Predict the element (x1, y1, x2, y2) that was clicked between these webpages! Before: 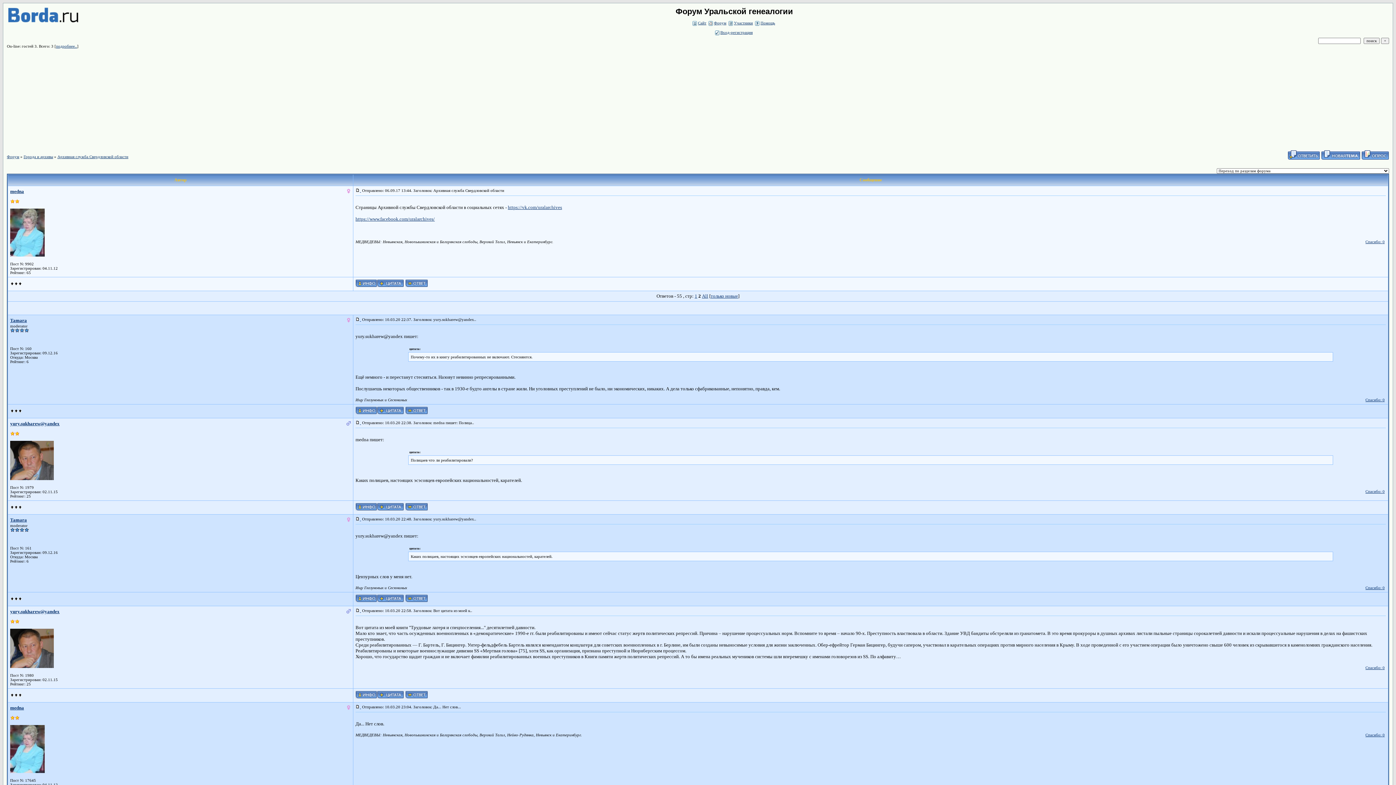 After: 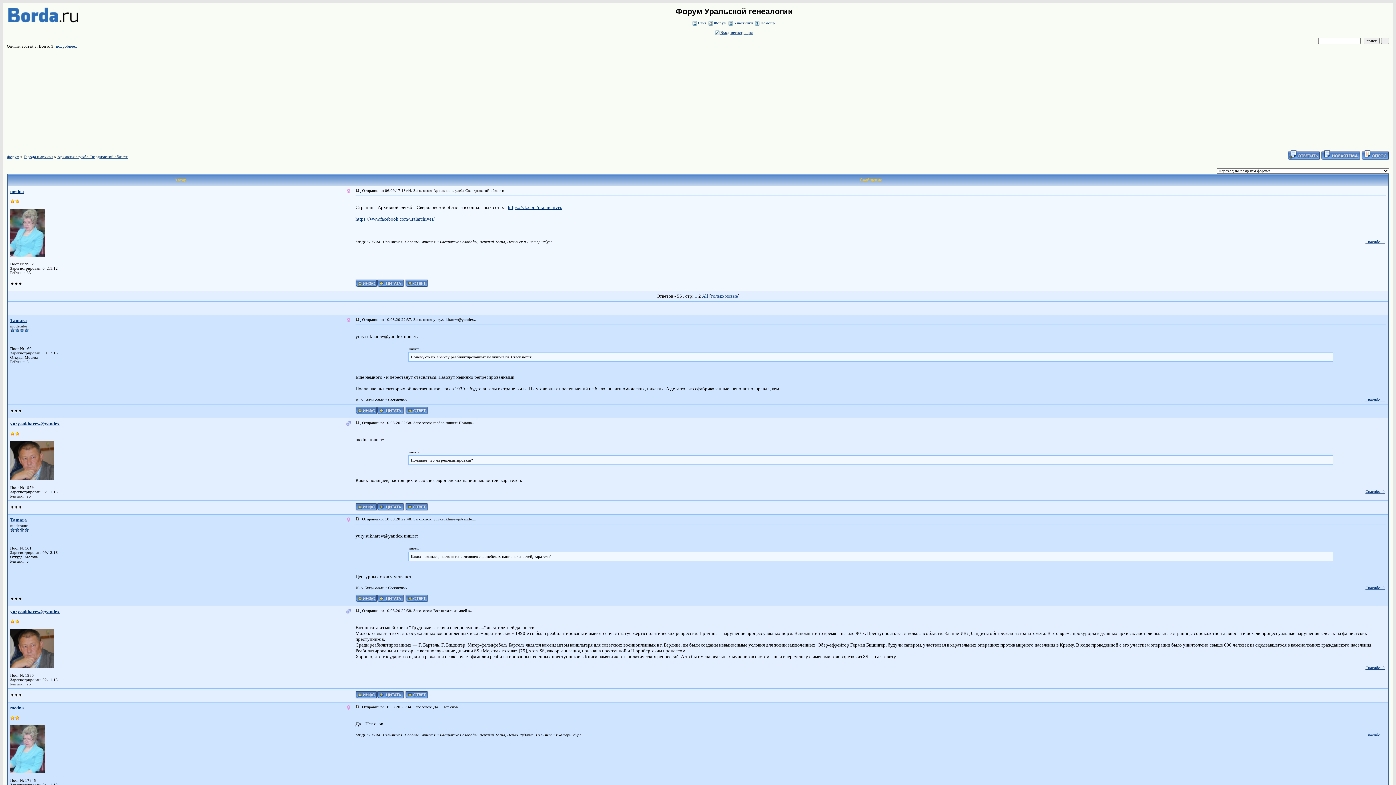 Action: bbox: (355, 409, 377, 415)